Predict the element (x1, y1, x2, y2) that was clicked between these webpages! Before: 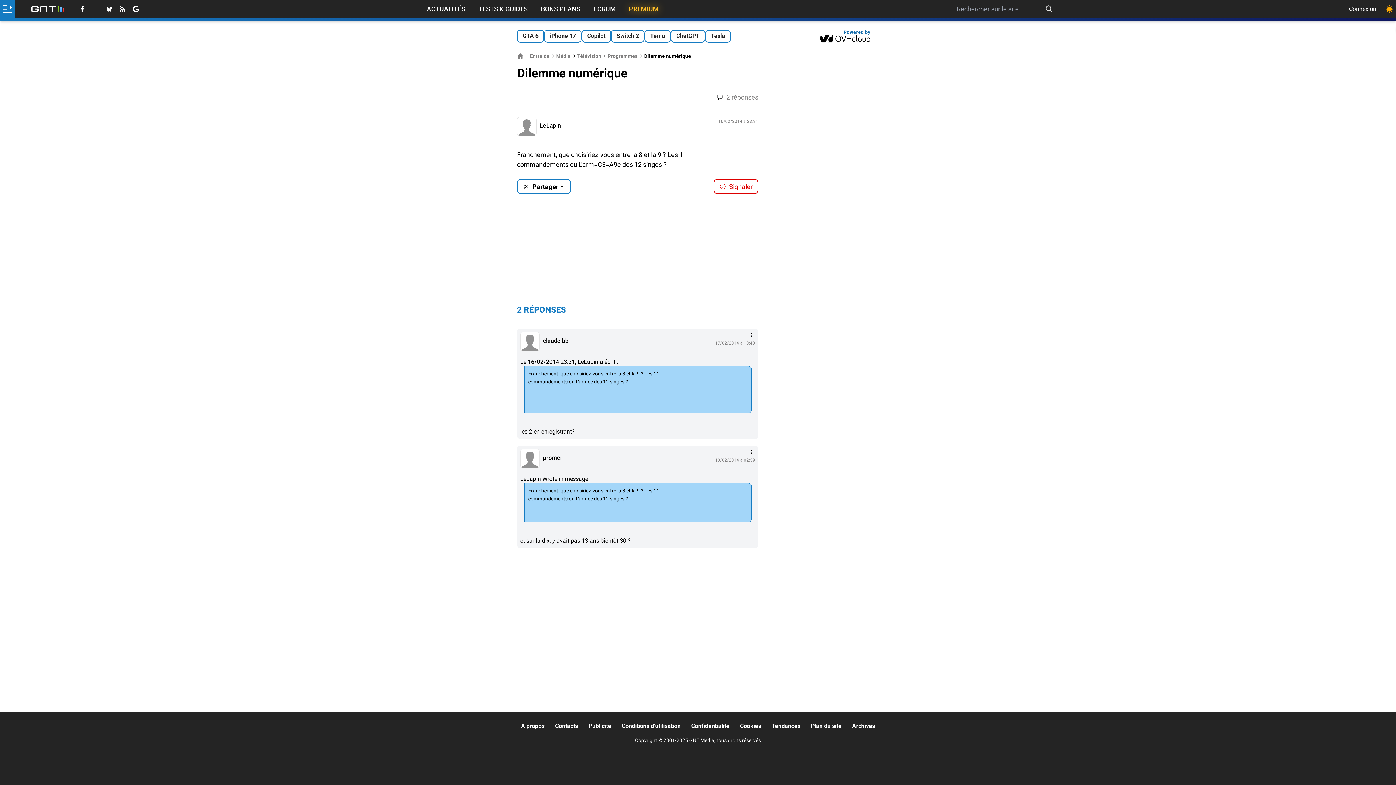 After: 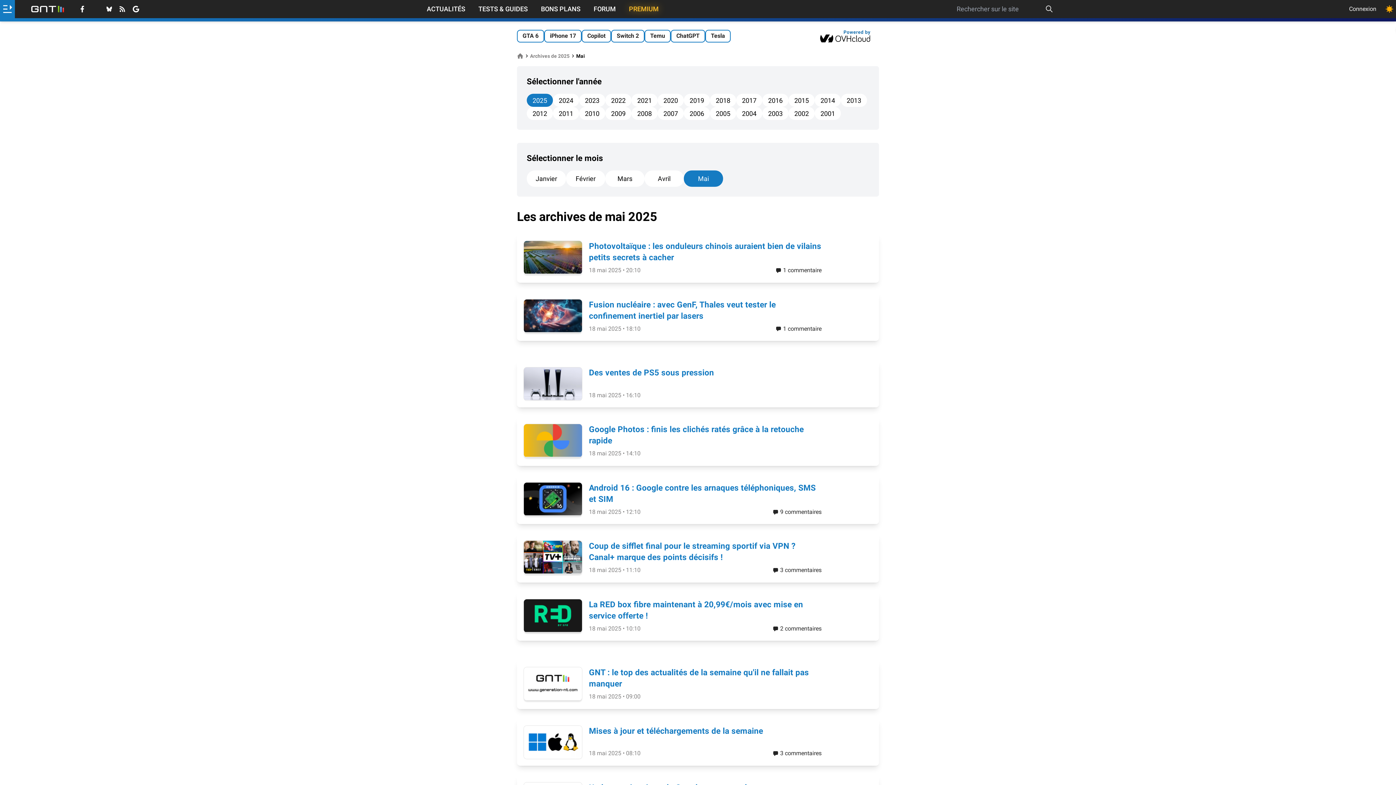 Action: label: Archives bbox: (852, 722, 875, 730)